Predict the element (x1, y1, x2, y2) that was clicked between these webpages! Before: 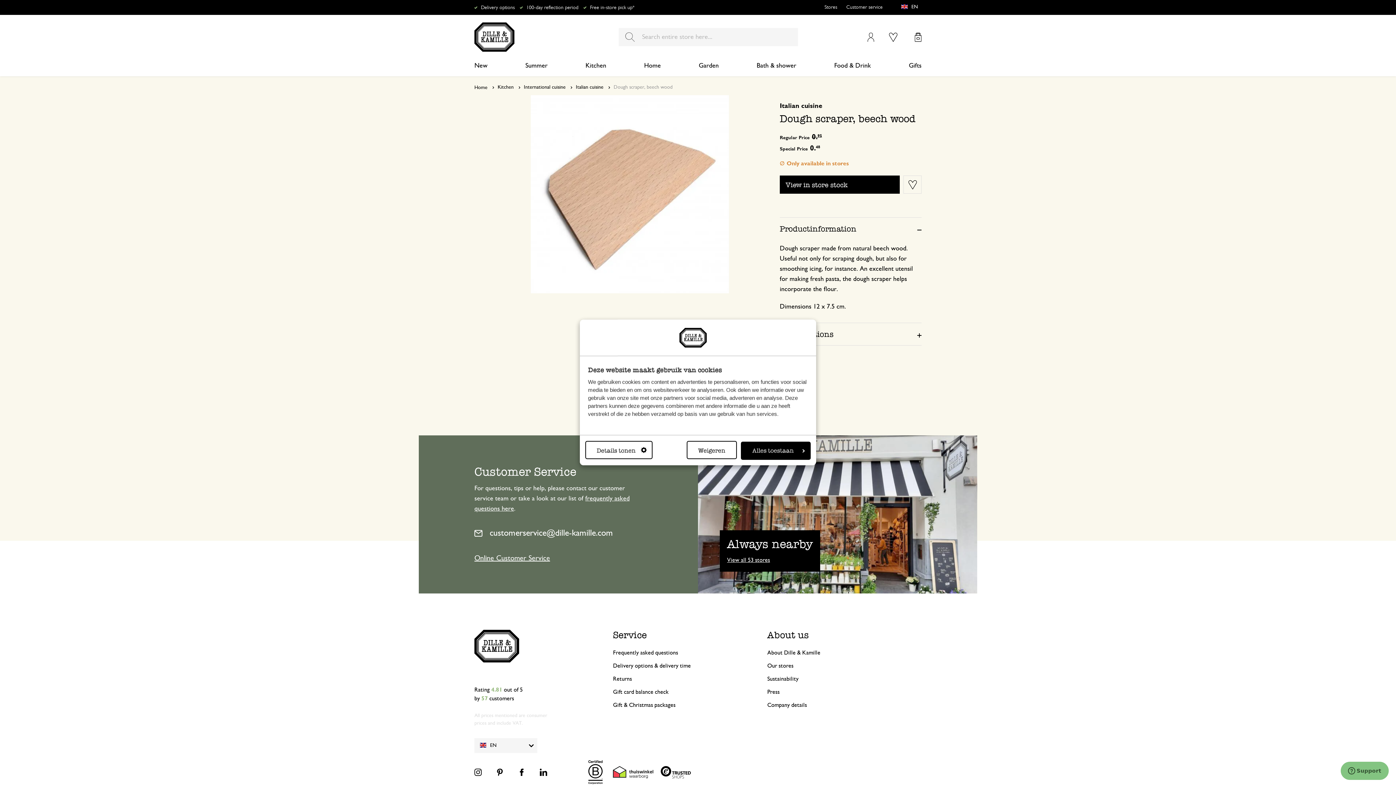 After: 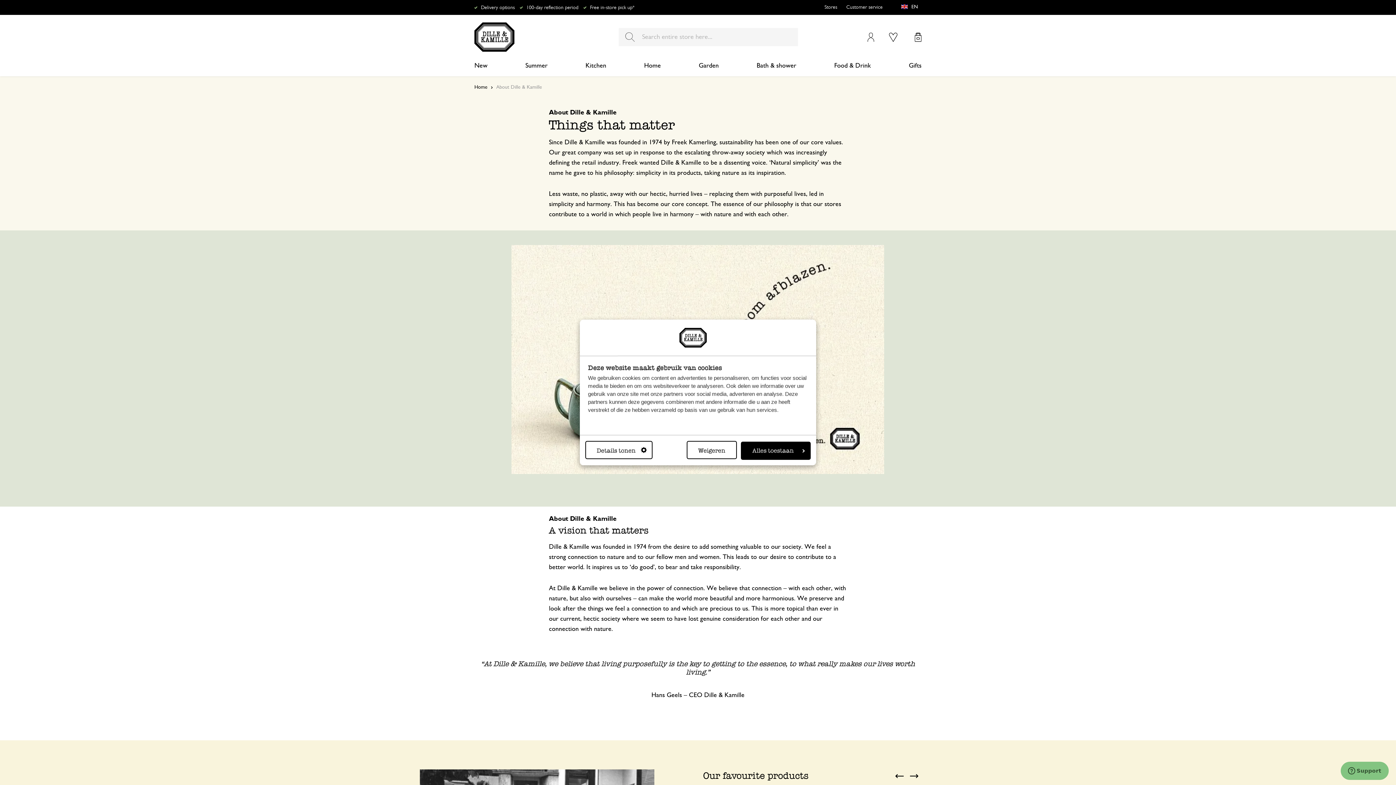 Action: label: About Dille & Kamille bbox: (767, 646, 921, 659)